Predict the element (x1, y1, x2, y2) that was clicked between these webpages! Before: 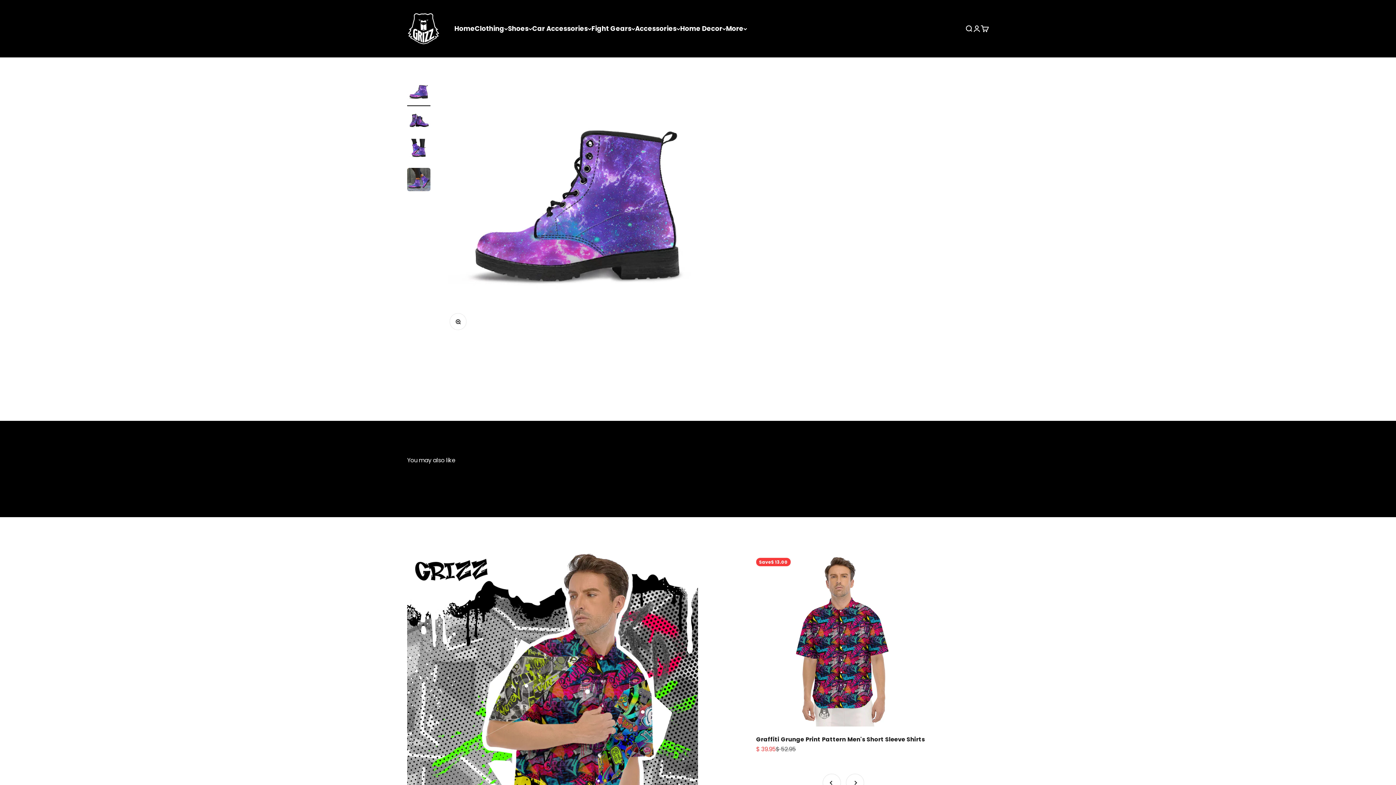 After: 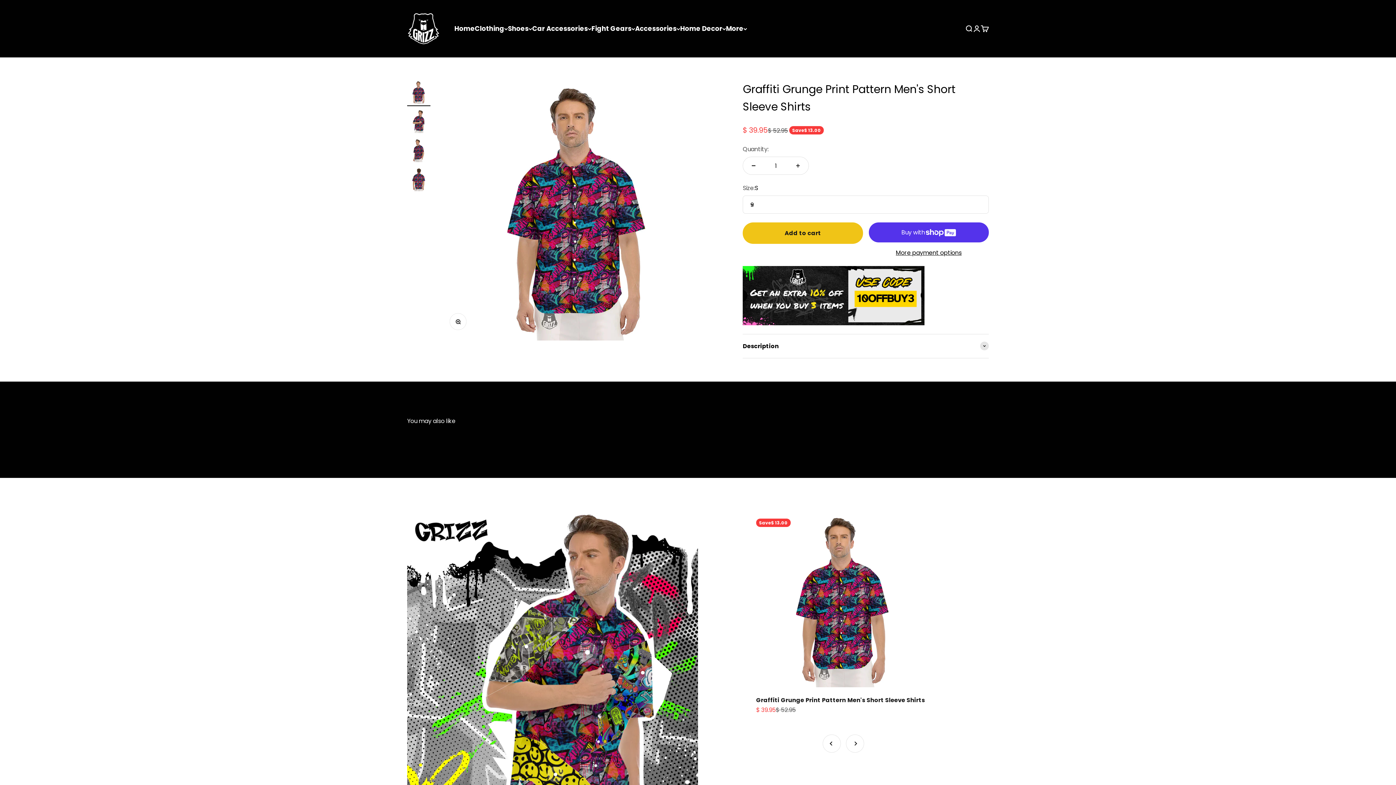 Action: bbox: (756, 735, 925, 743) label: Graffiti Grunge Print Pattern Men's Short Sleeve Shirts